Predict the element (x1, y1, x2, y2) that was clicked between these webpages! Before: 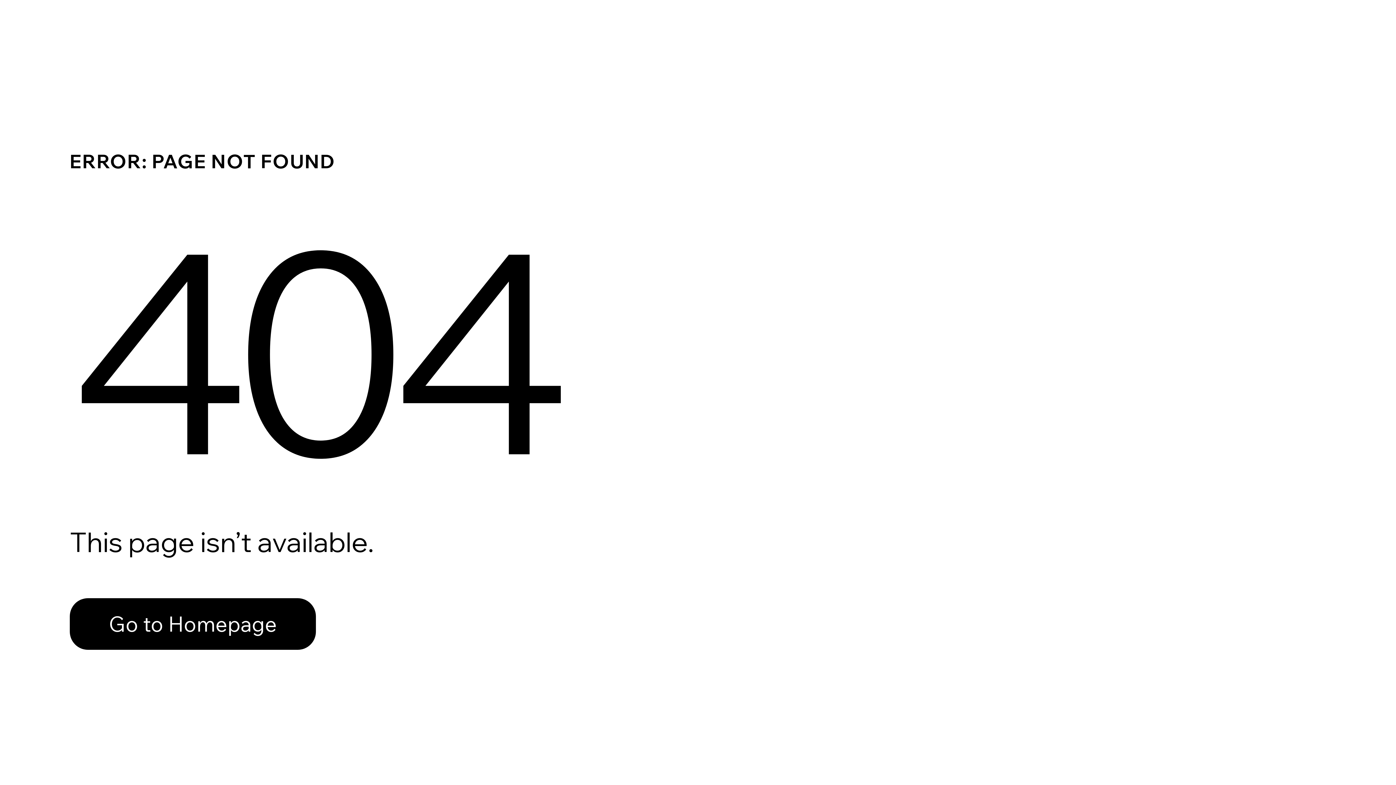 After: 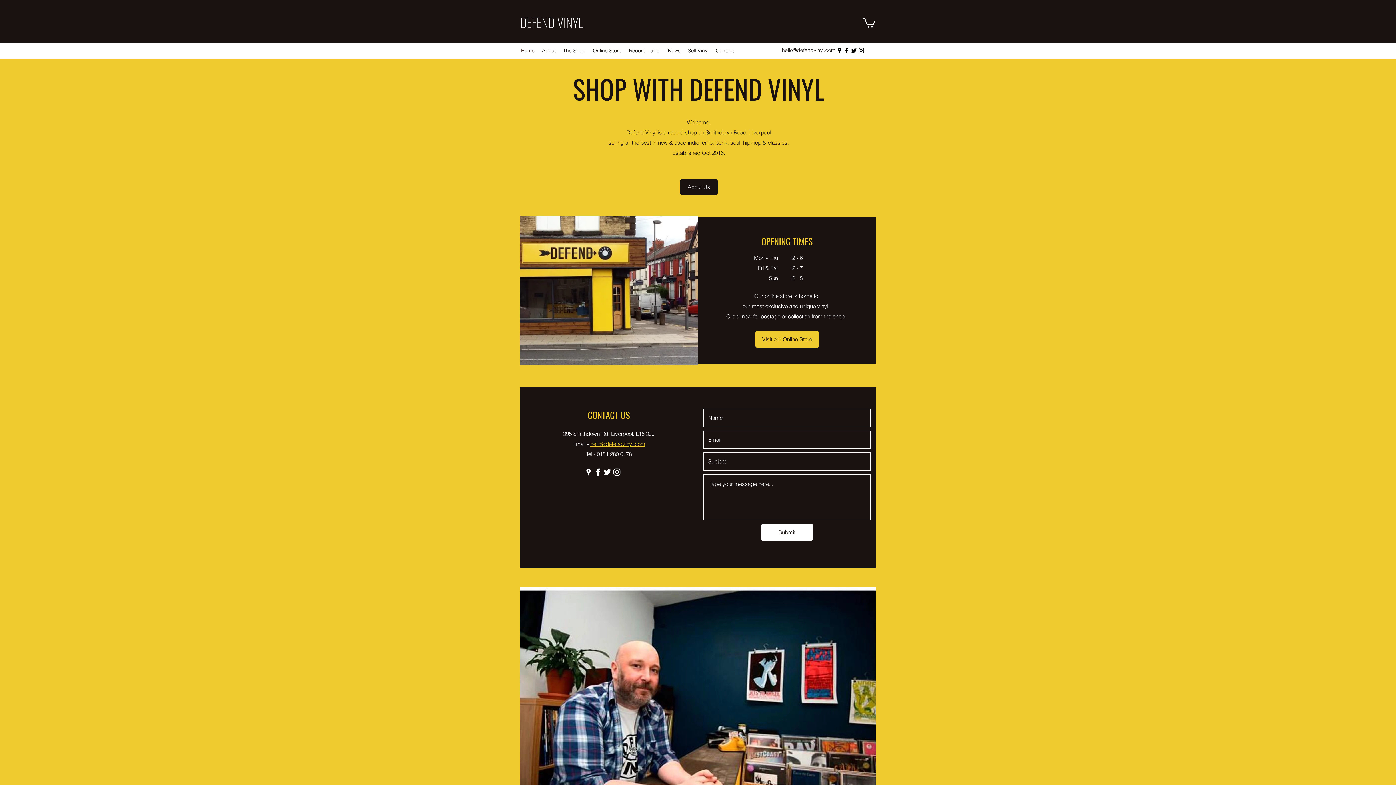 Action: bbox: (69, 582, 768, 659) label: Go to Homepage